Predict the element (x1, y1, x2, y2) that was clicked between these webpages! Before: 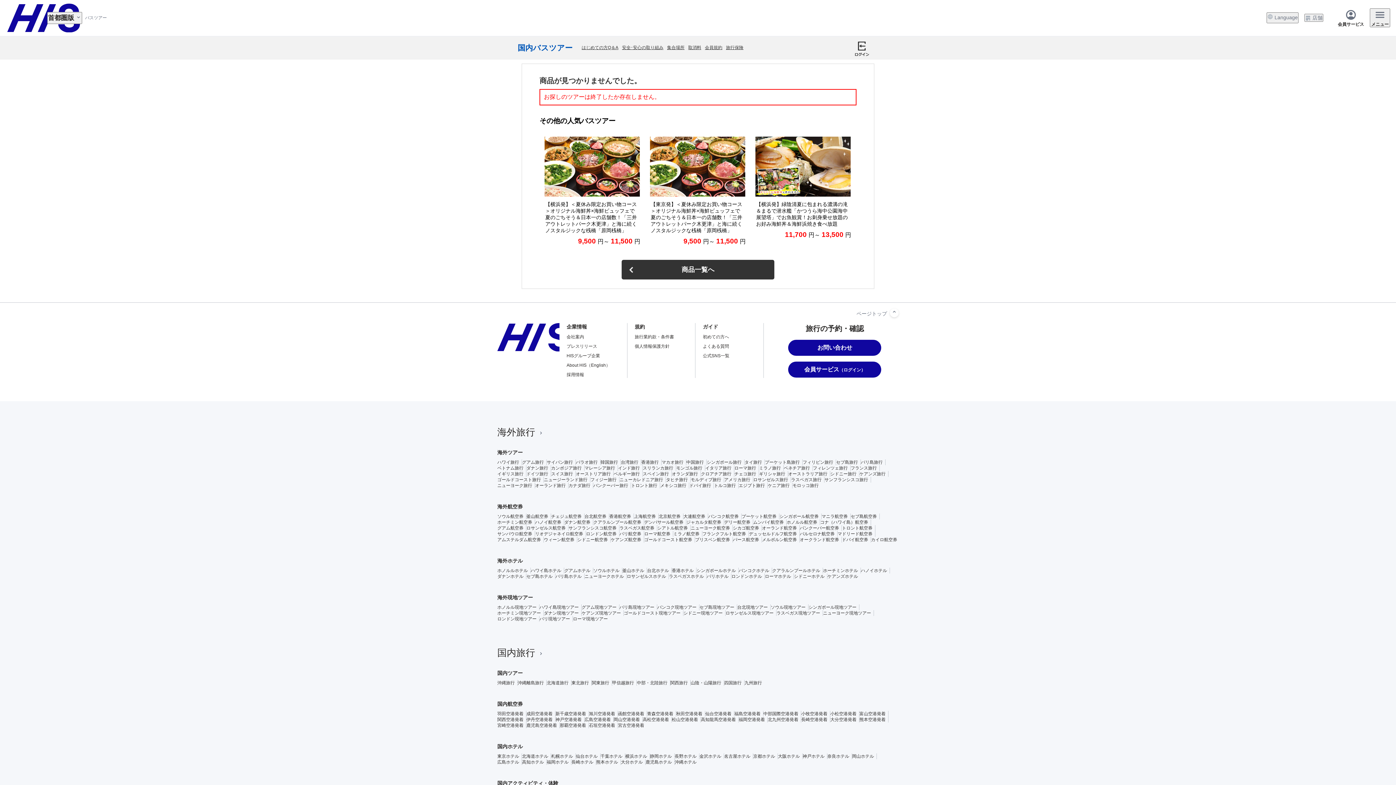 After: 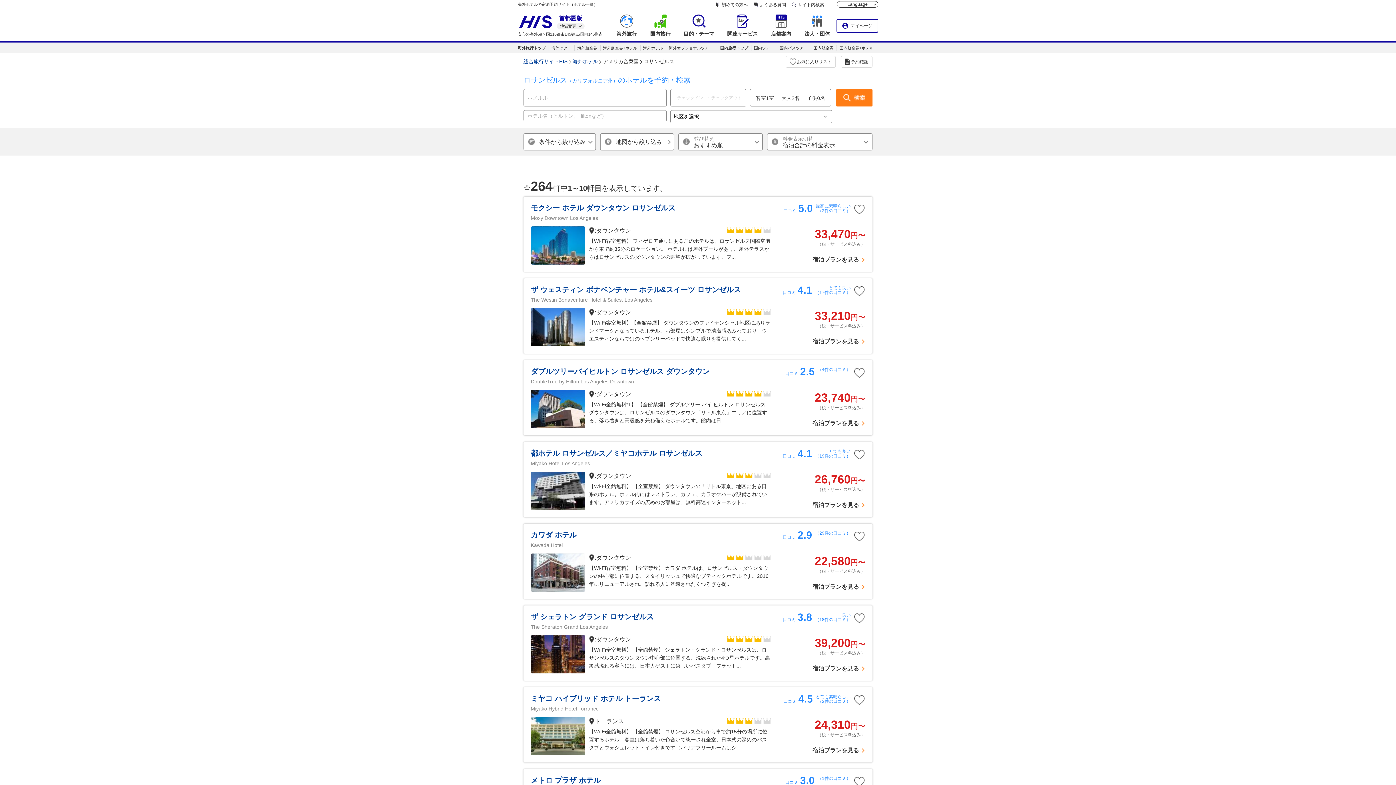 Action: label: ロサンゼルスホテル bbox: (626, 573, 666, 579)